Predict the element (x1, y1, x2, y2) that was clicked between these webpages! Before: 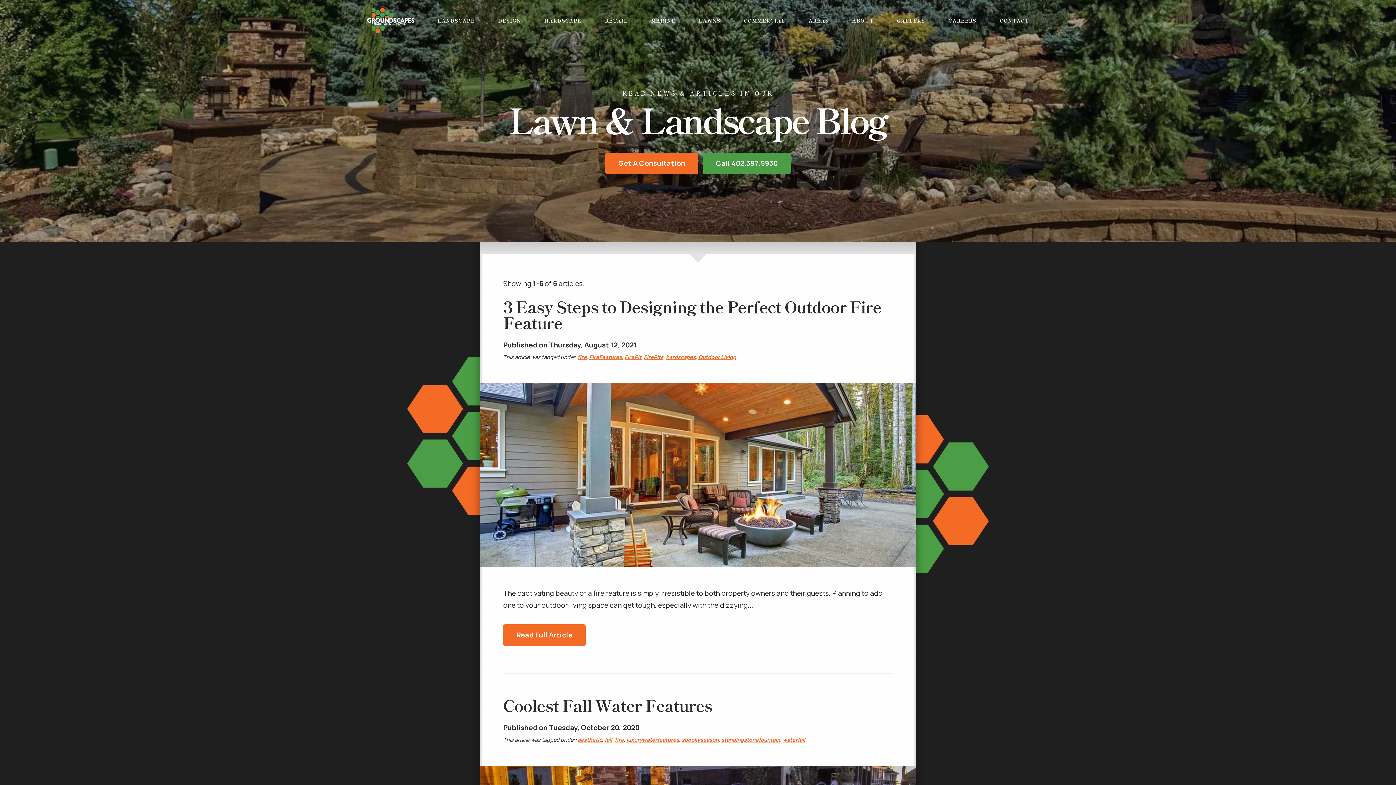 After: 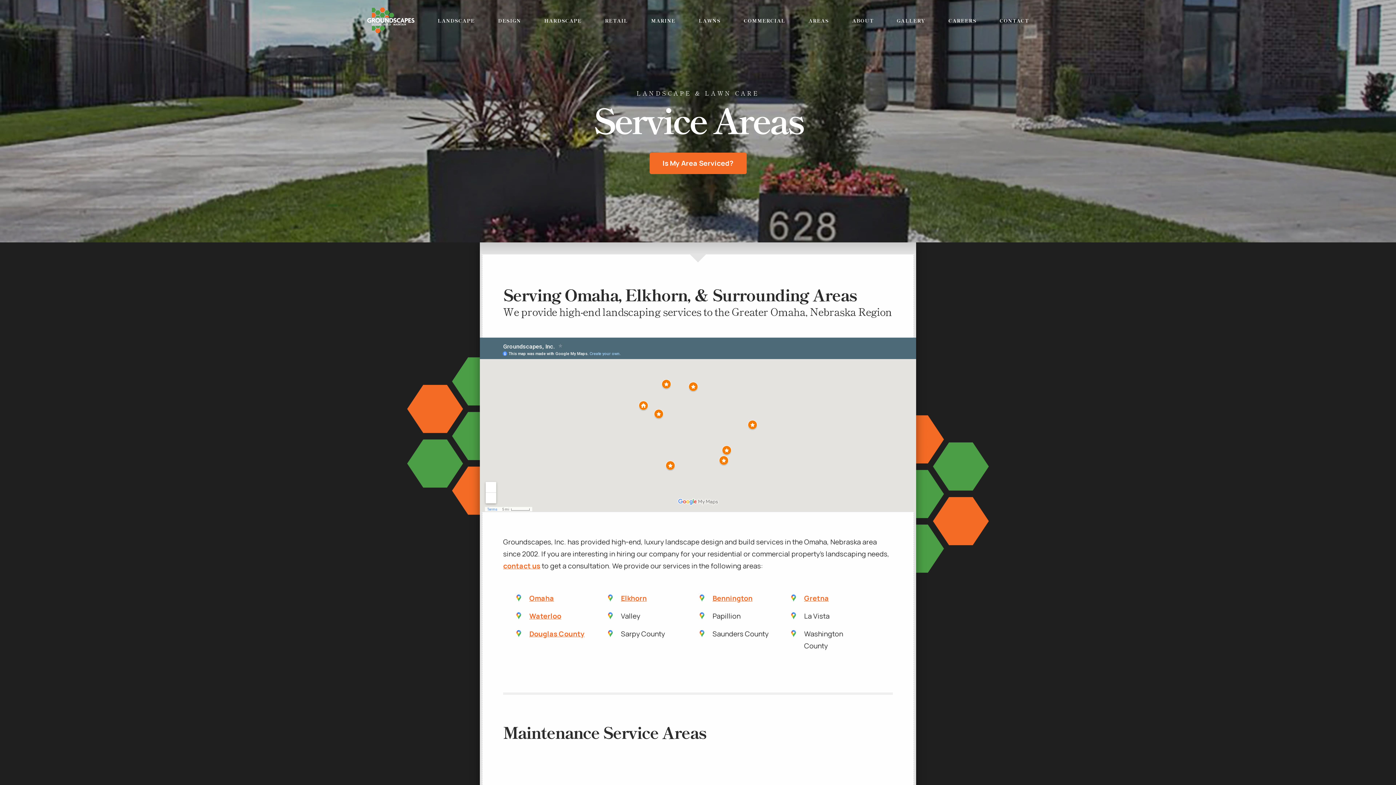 Action: bbox: (808, 7, 829, 32) label: AREAS